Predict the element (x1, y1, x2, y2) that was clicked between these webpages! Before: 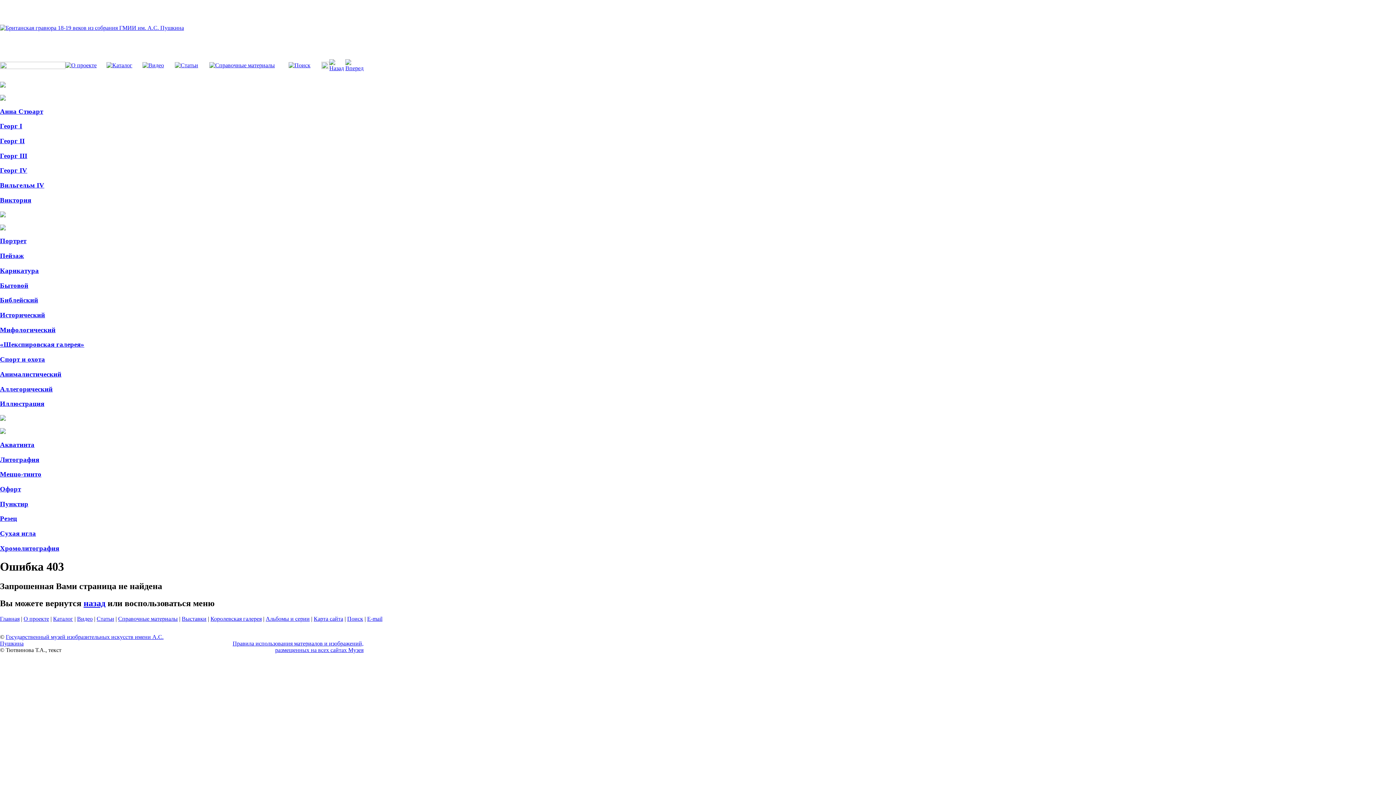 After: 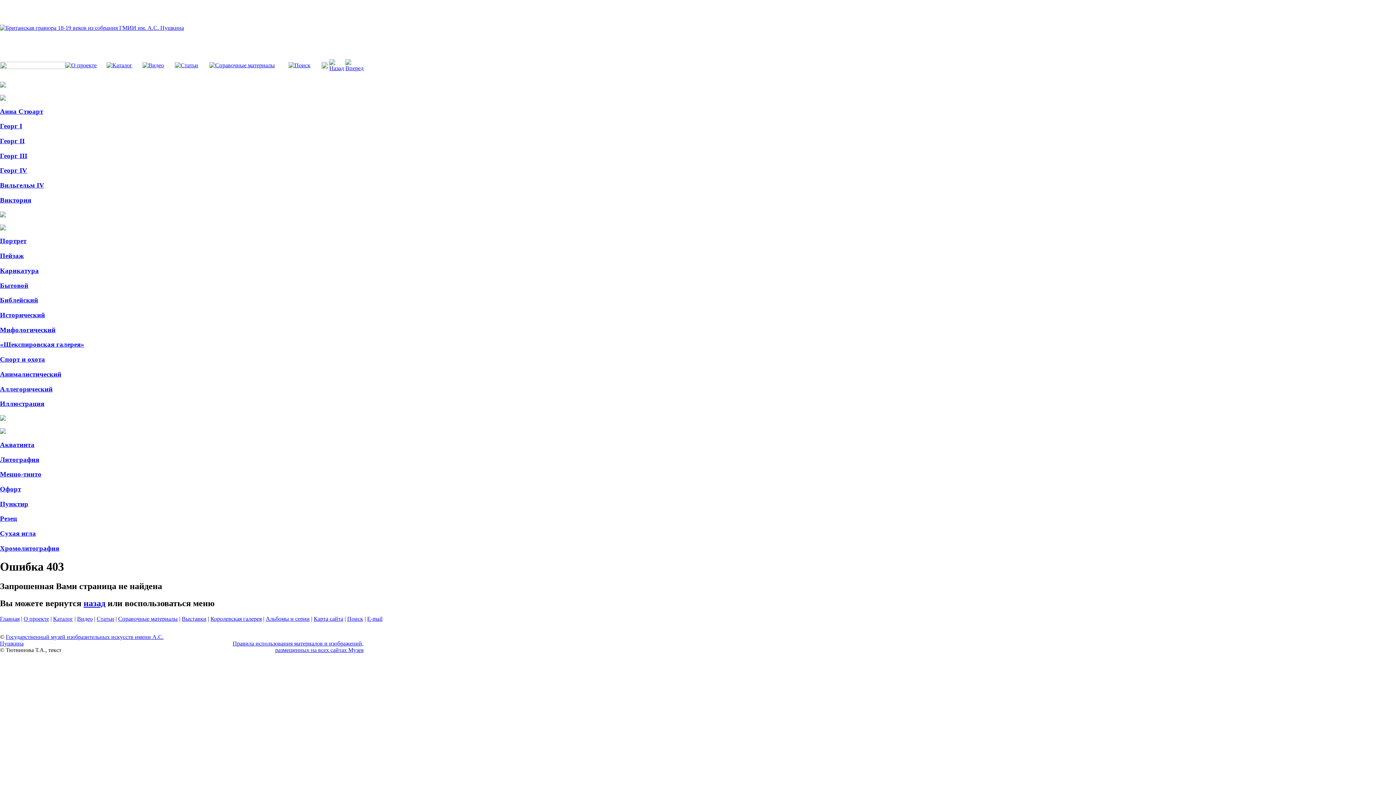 Action: bbox: (345, 65, 363, 71)